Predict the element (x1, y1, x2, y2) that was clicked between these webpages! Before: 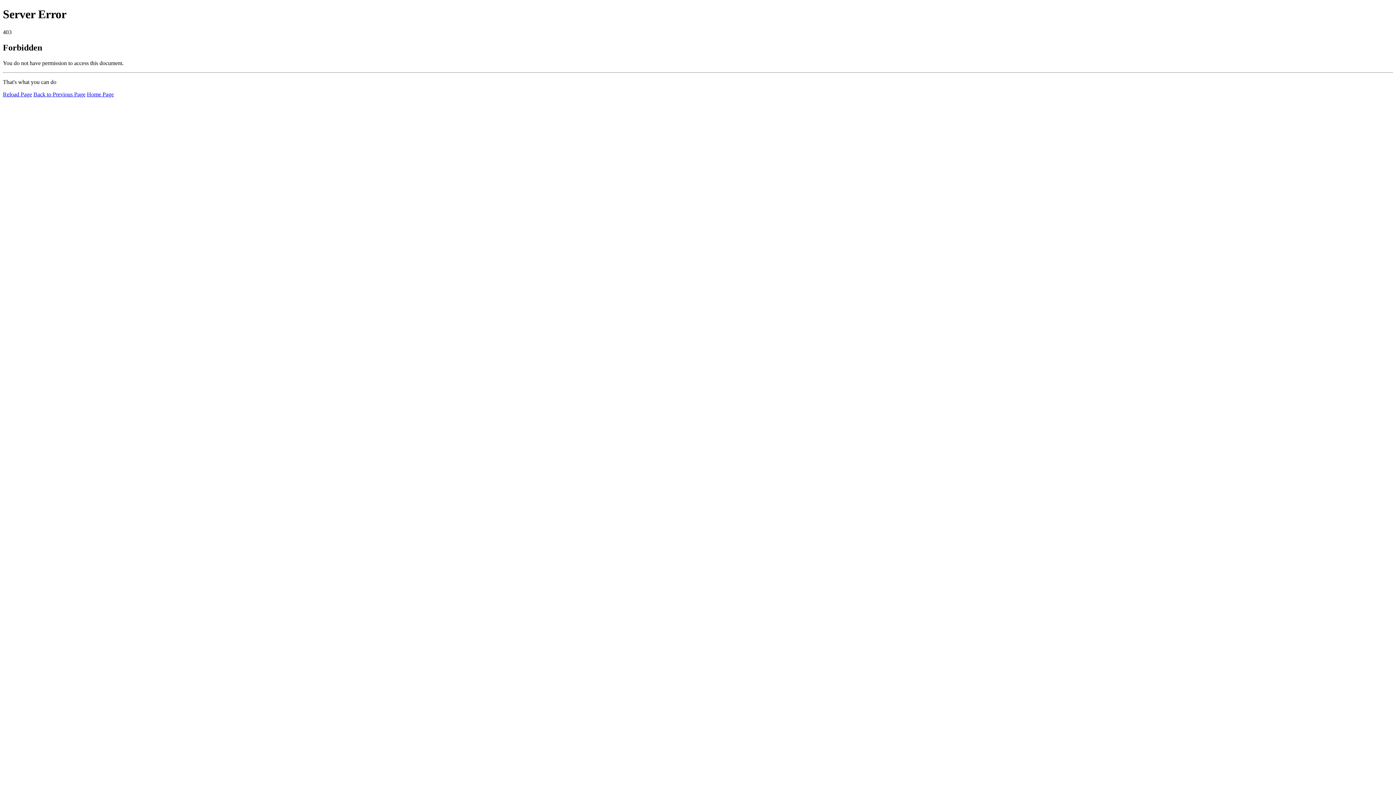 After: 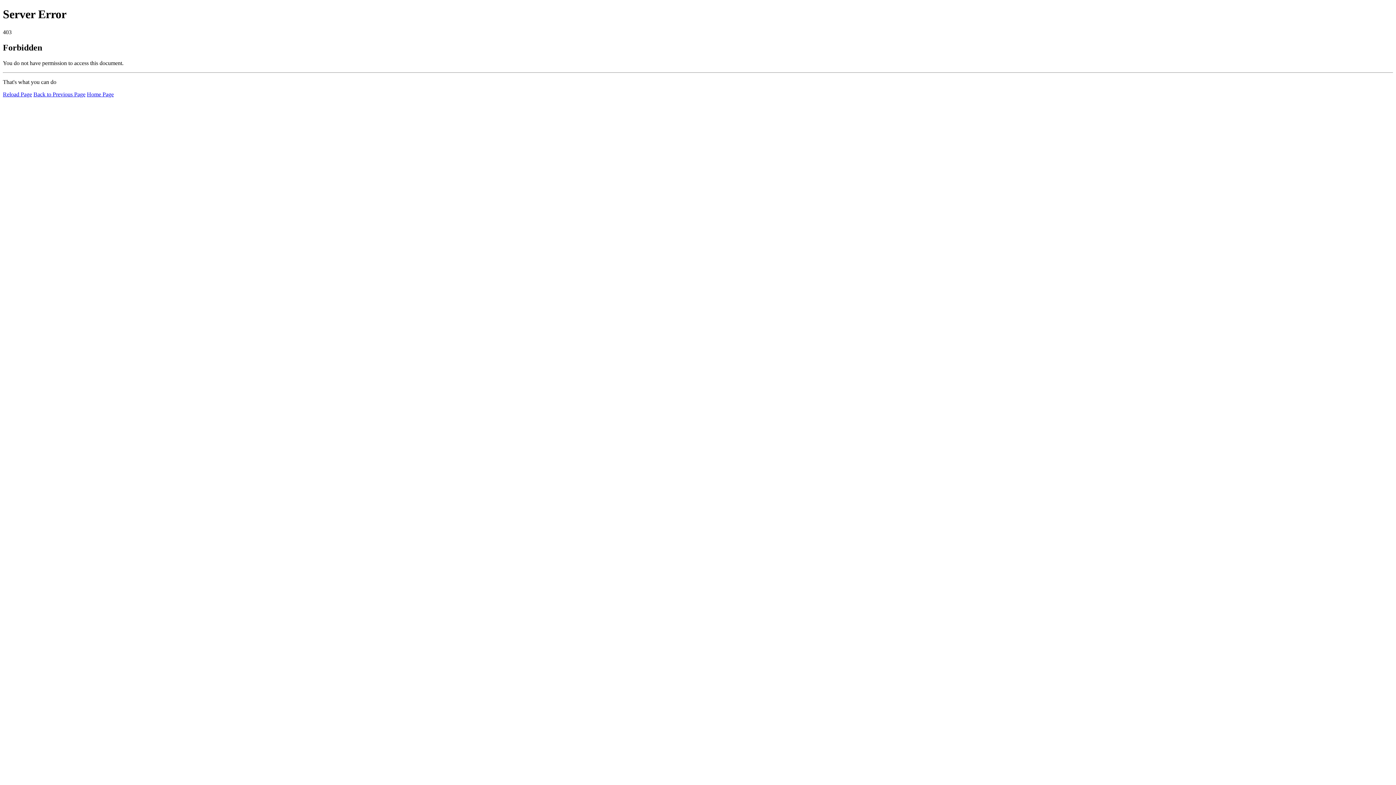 Action: label: Reload Page bbox: (2, 91, 32, 97)